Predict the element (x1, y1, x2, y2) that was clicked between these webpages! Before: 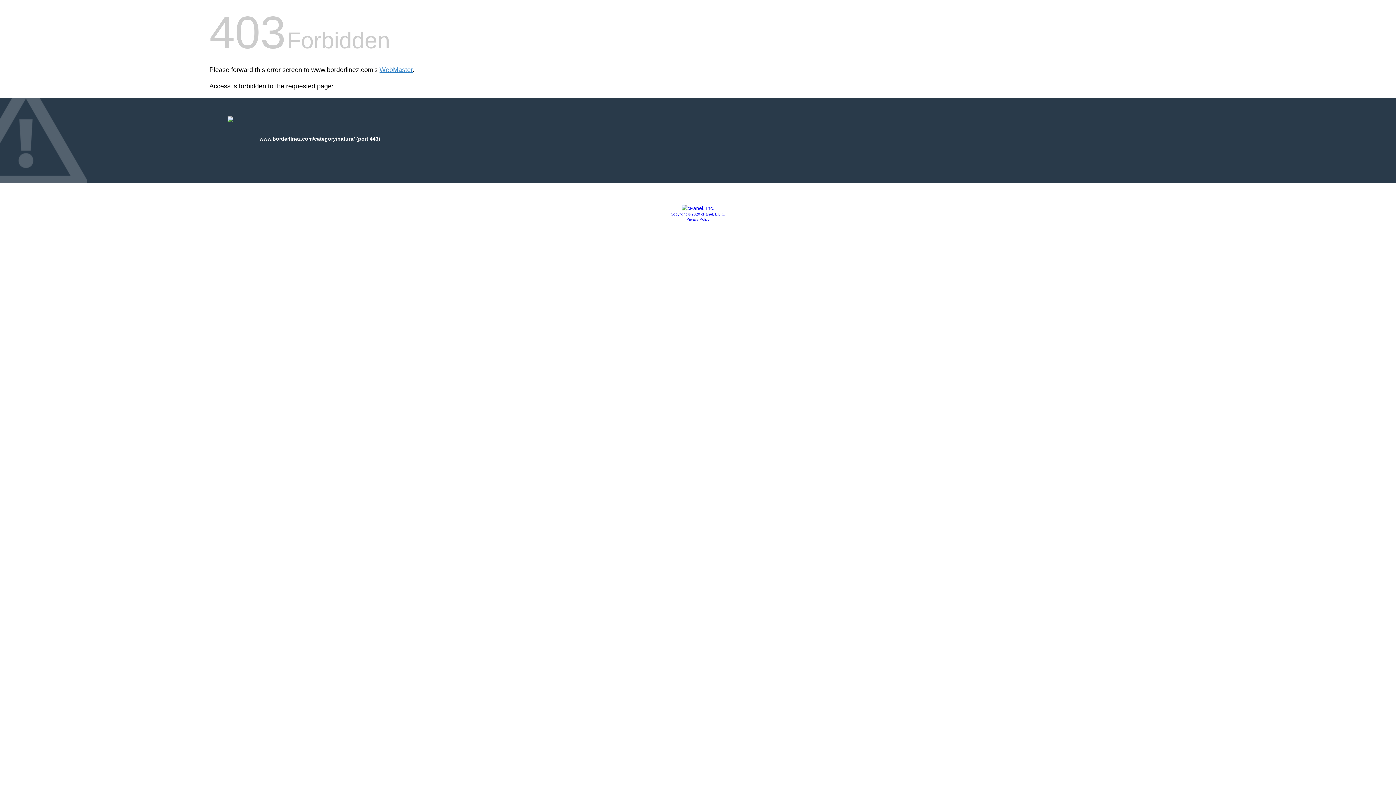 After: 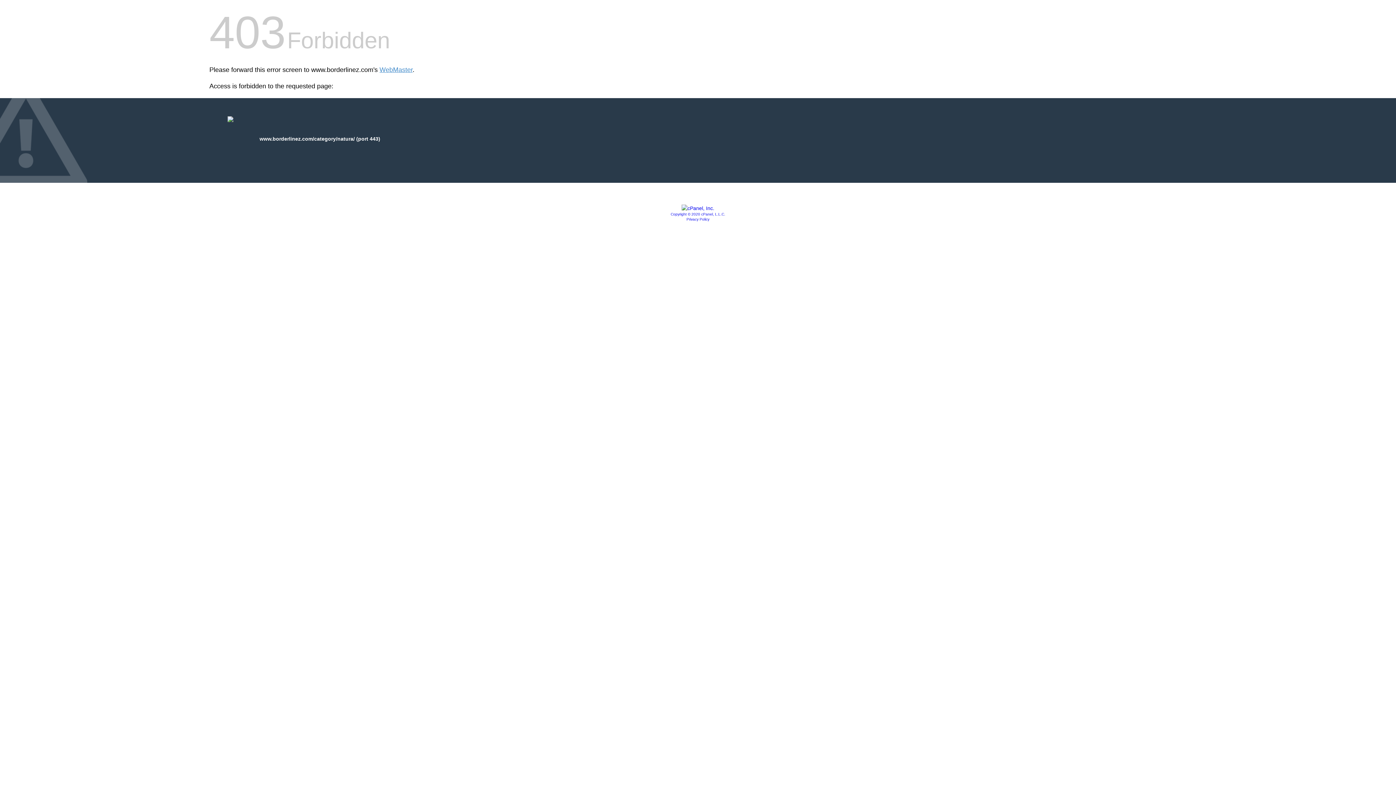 Action: bbox: (681, 205, 714, 211)